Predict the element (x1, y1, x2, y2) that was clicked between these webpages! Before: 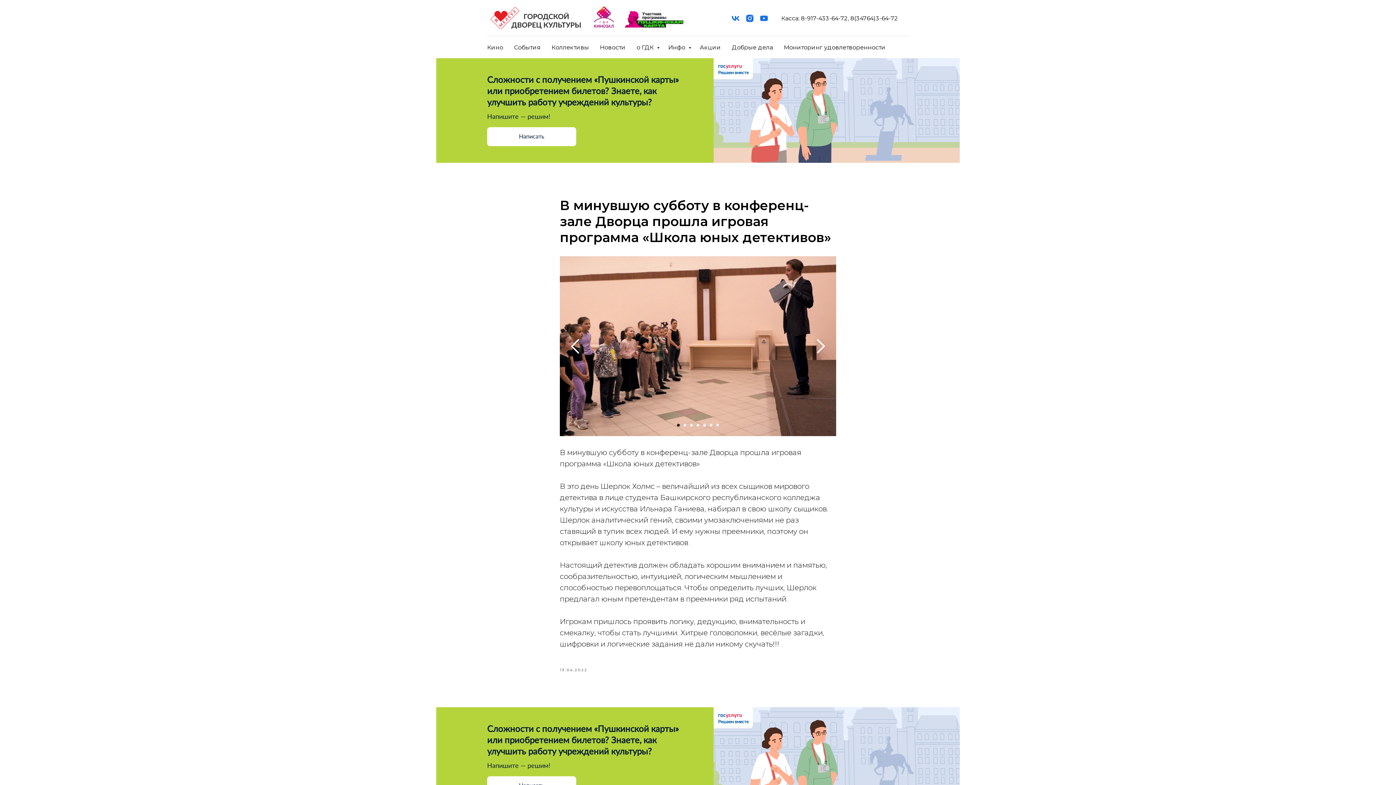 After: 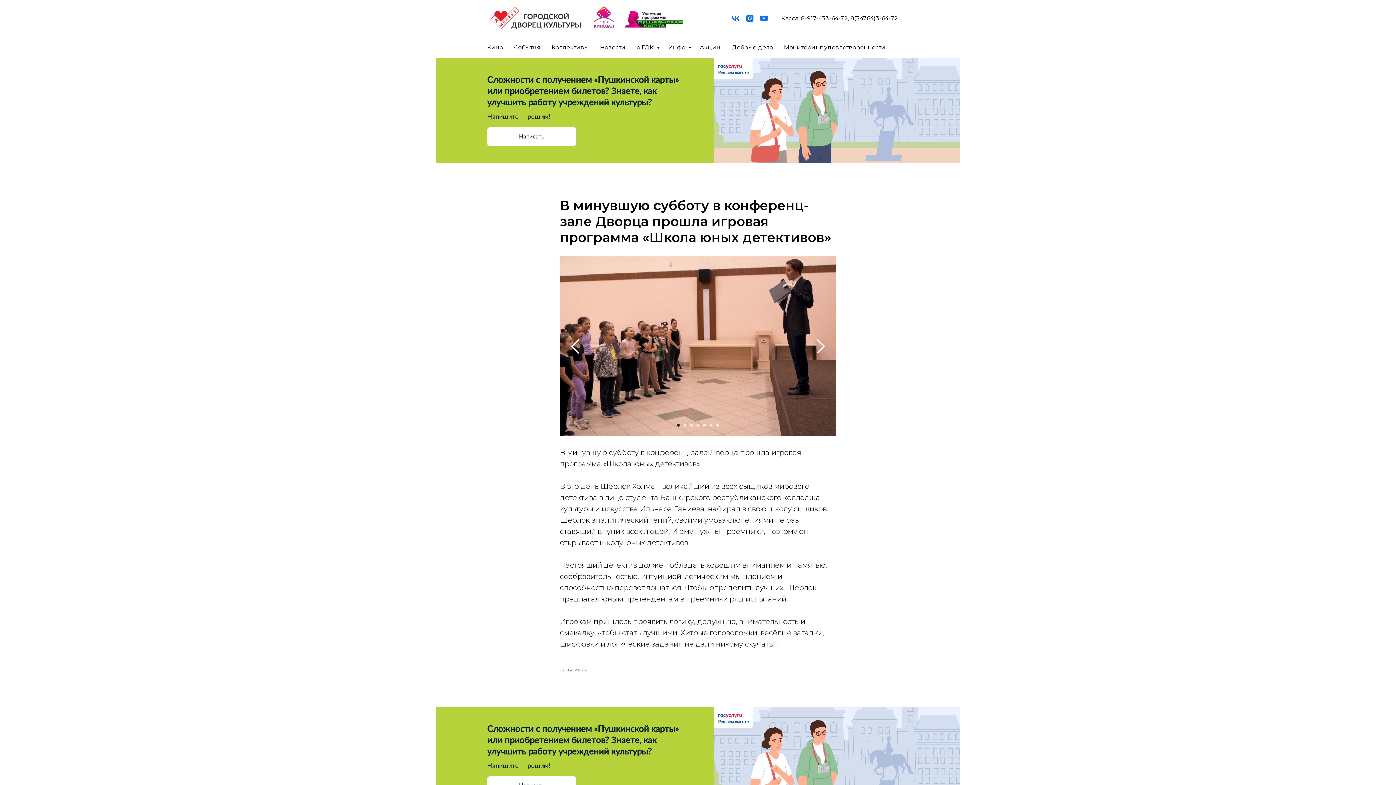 Action: label: youtube bbox: (759, 13, 768, 22)